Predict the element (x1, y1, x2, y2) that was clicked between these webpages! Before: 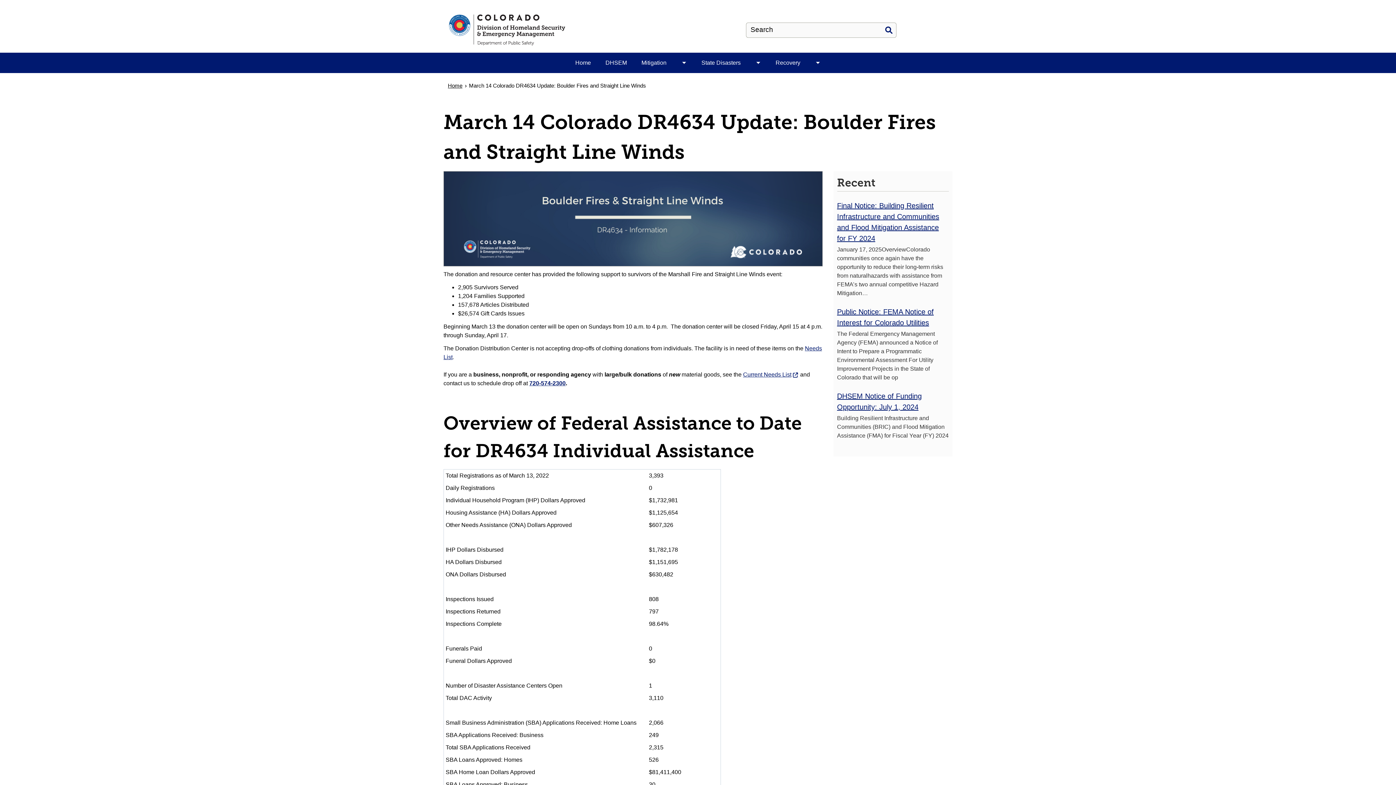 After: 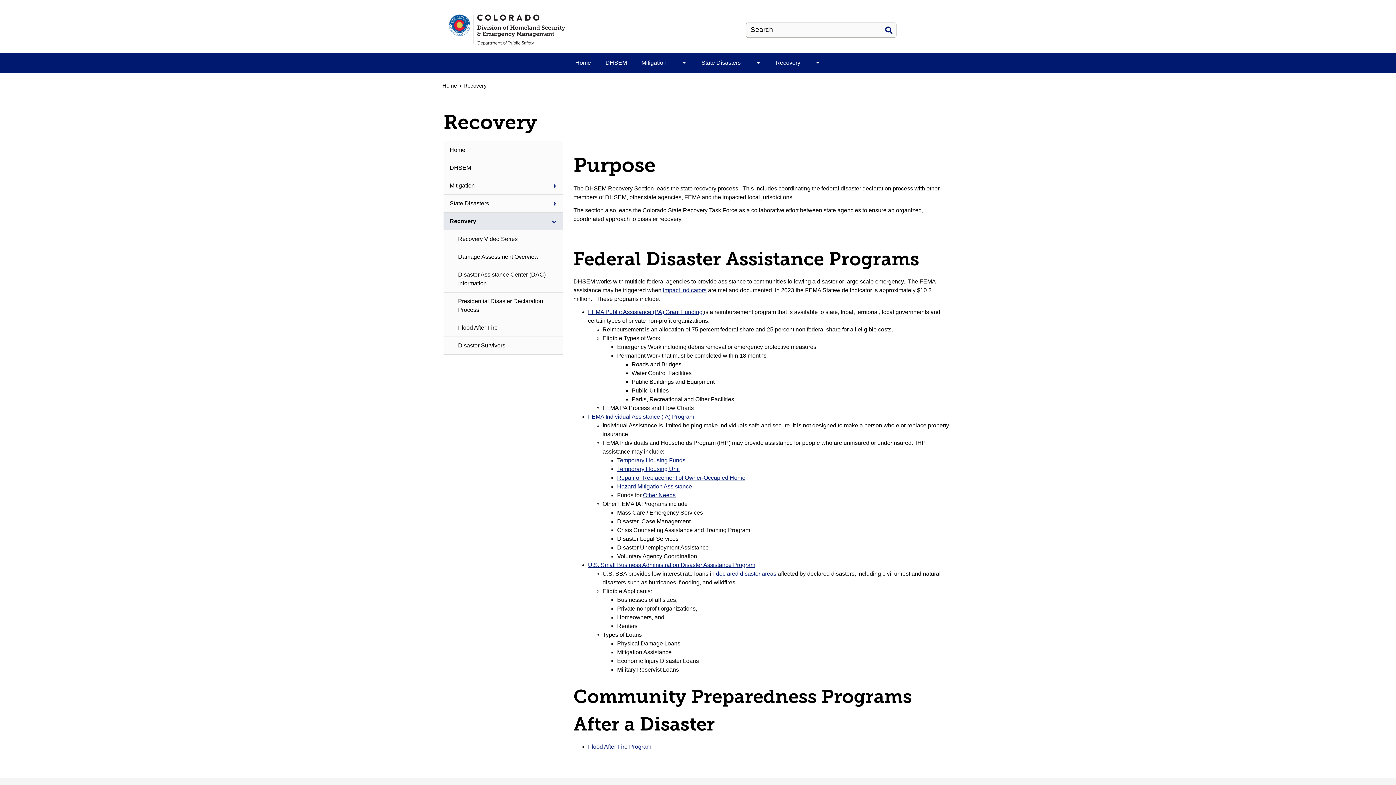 Action: label: Recovery bbox: (768, 52, 807, 73)